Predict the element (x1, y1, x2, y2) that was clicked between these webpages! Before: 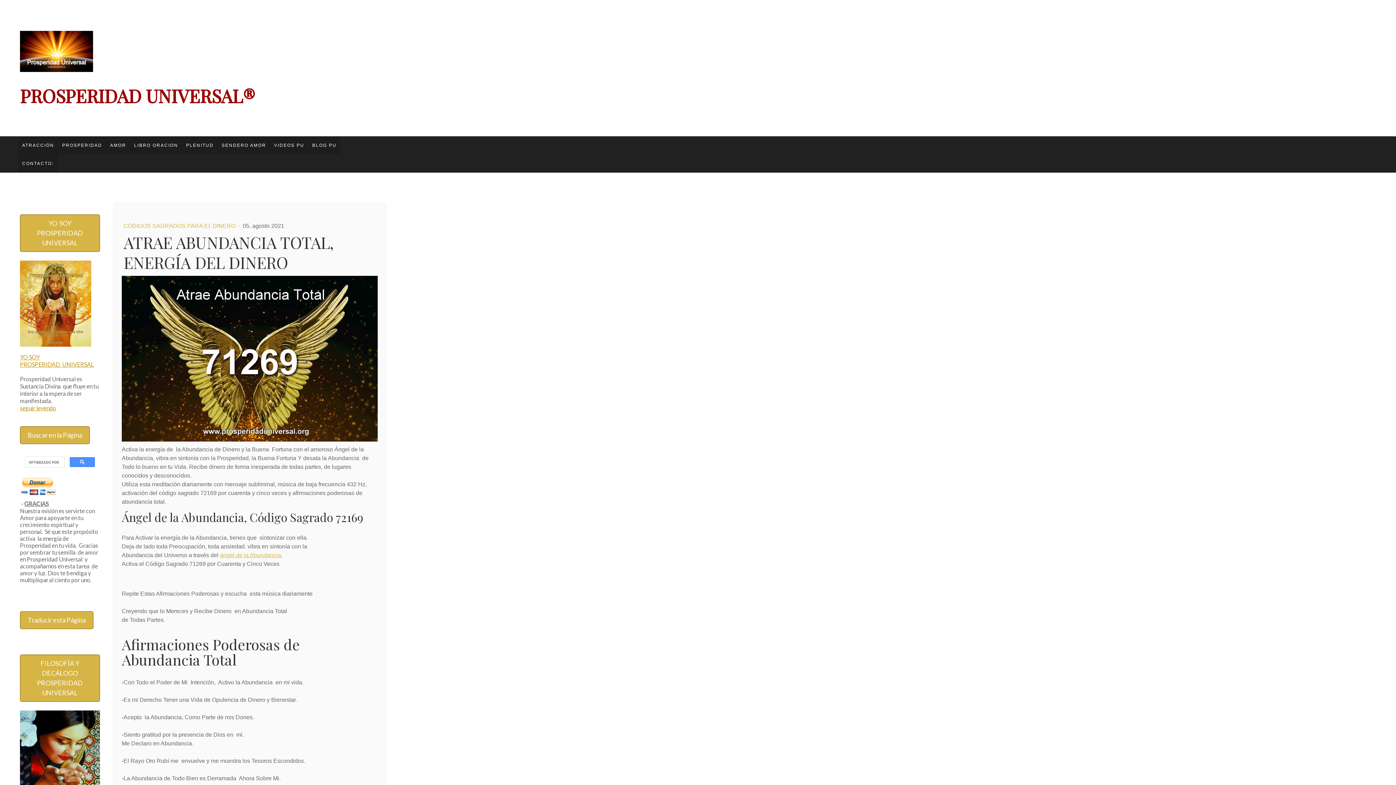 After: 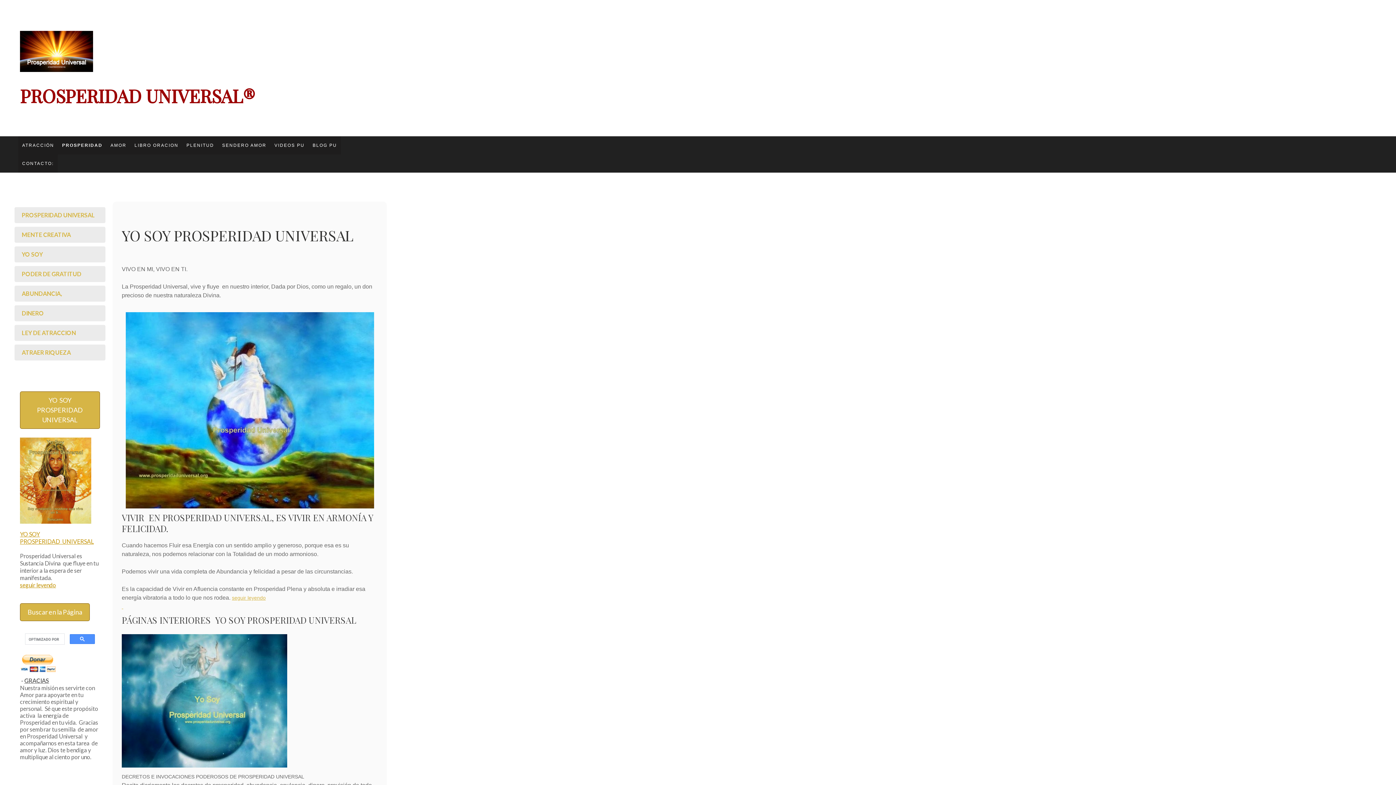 Action: label: PROSPERIDAD  UNIVERSAL bbox: (20, 360, 93, 367)